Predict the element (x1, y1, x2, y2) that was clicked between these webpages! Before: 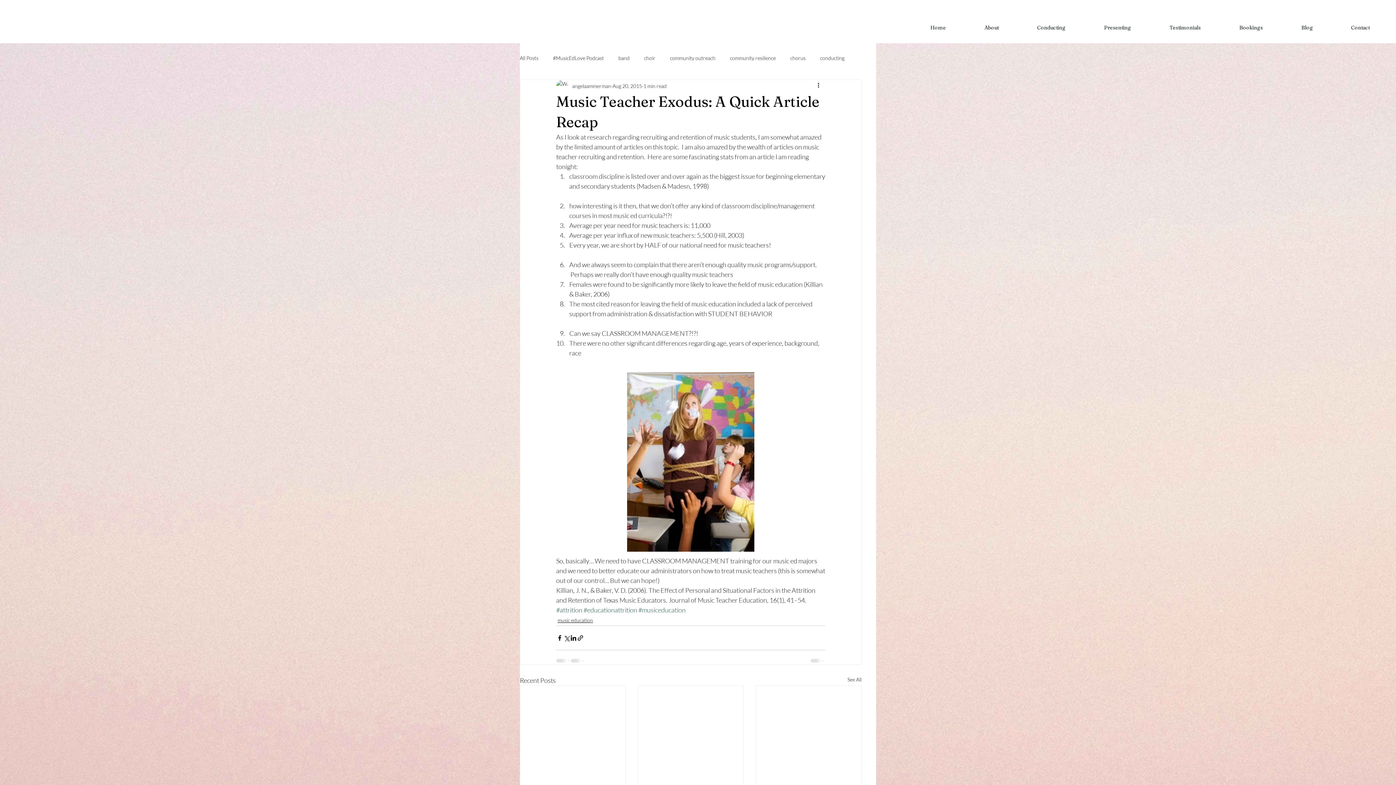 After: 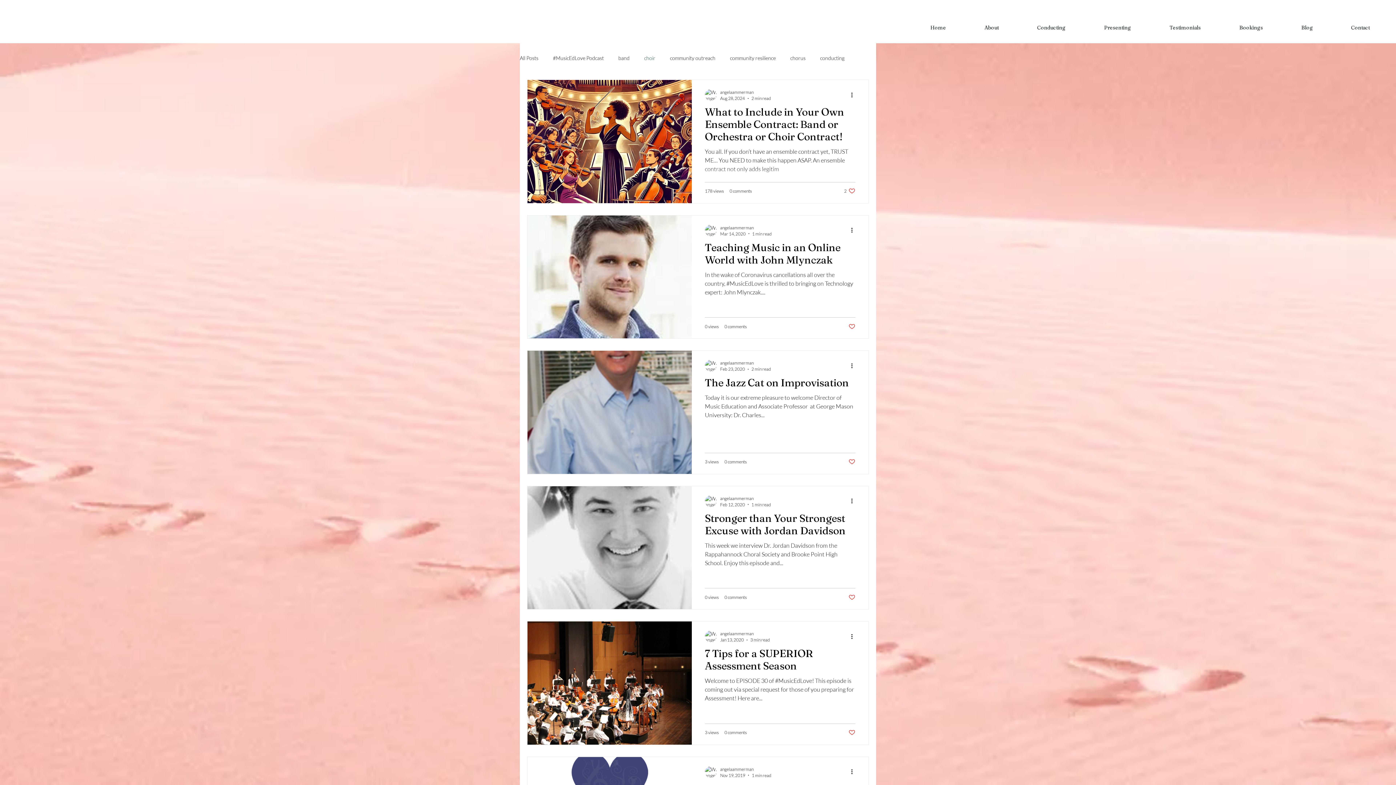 Action: label: choir bbox: (644, 54, 655, 61)